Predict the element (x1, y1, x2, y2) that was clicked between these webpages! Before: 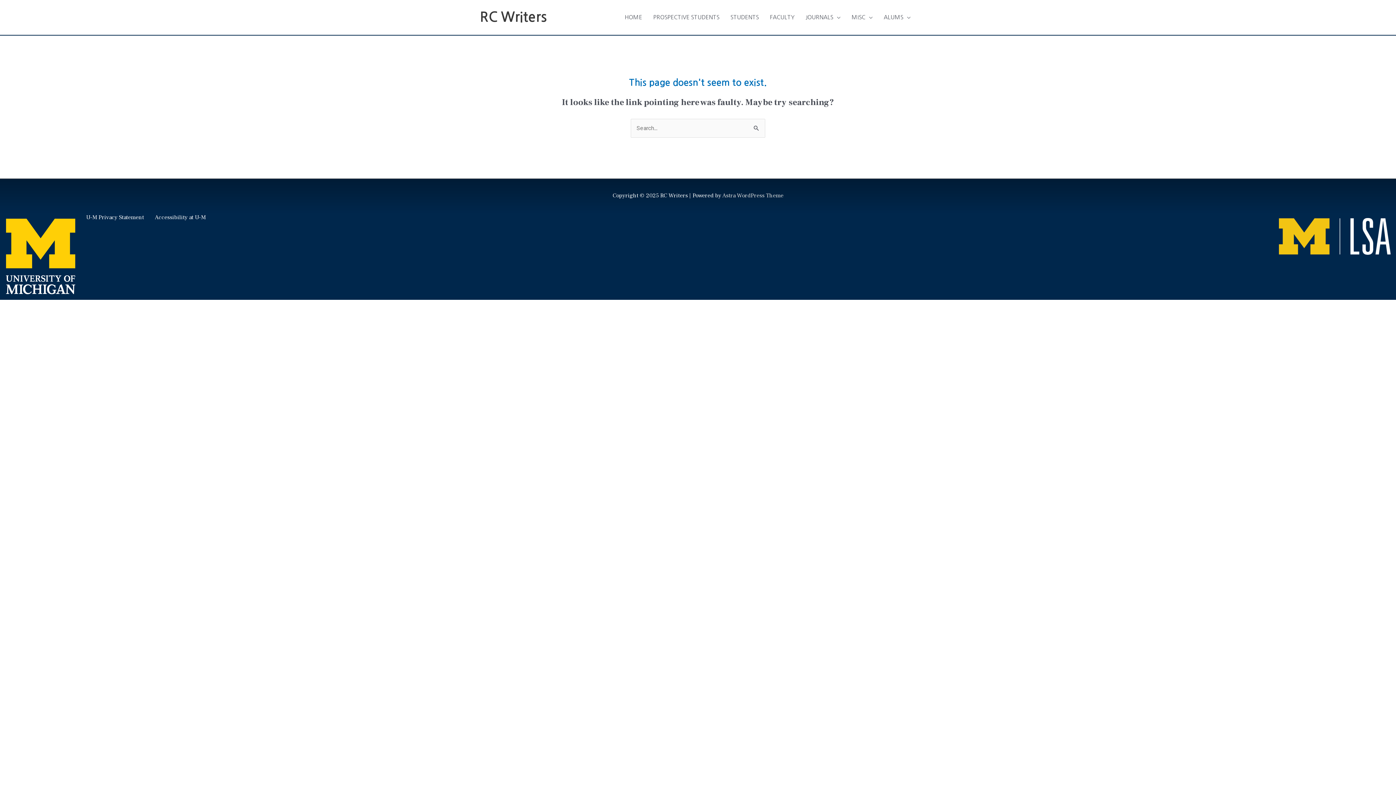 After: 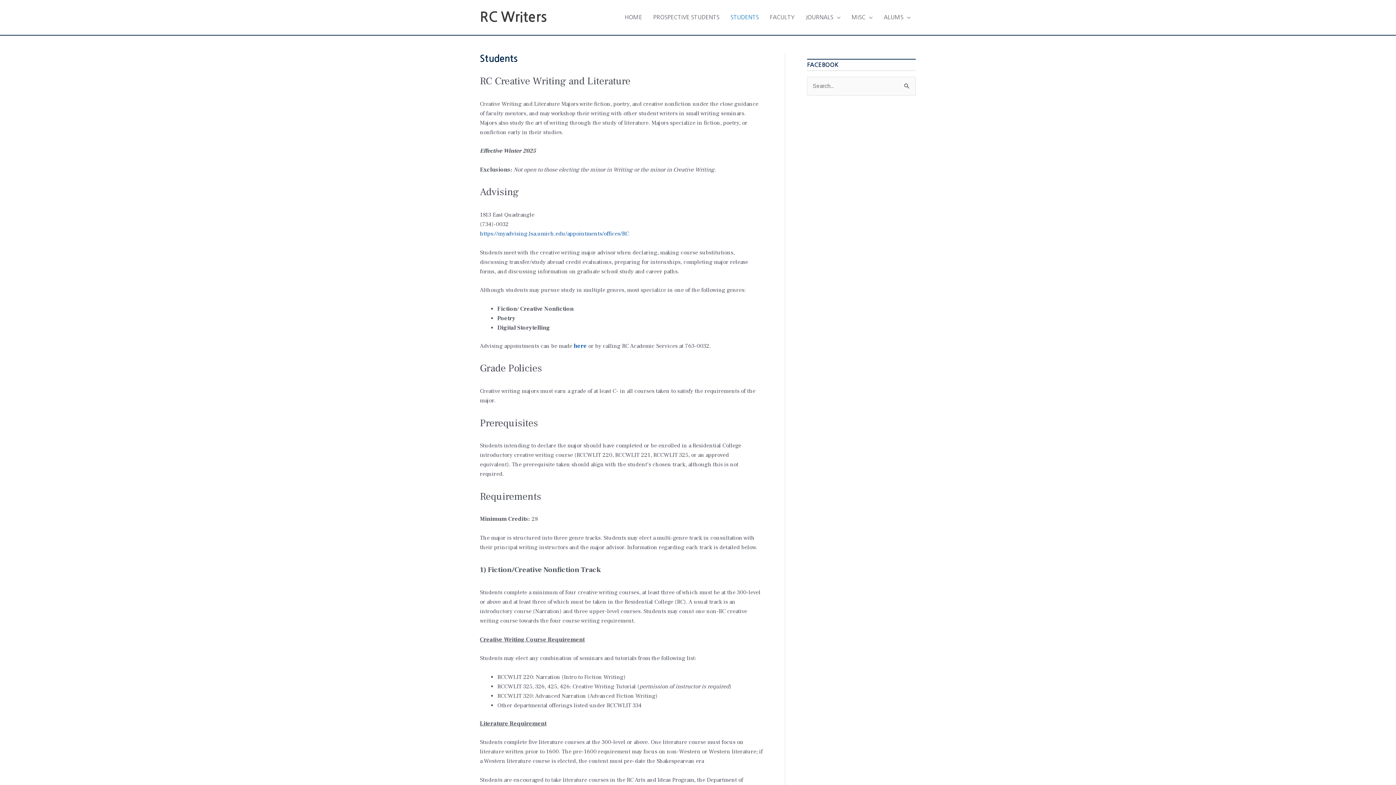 Action: label: STUDENTS bbox: (725, 6, 764, 28)